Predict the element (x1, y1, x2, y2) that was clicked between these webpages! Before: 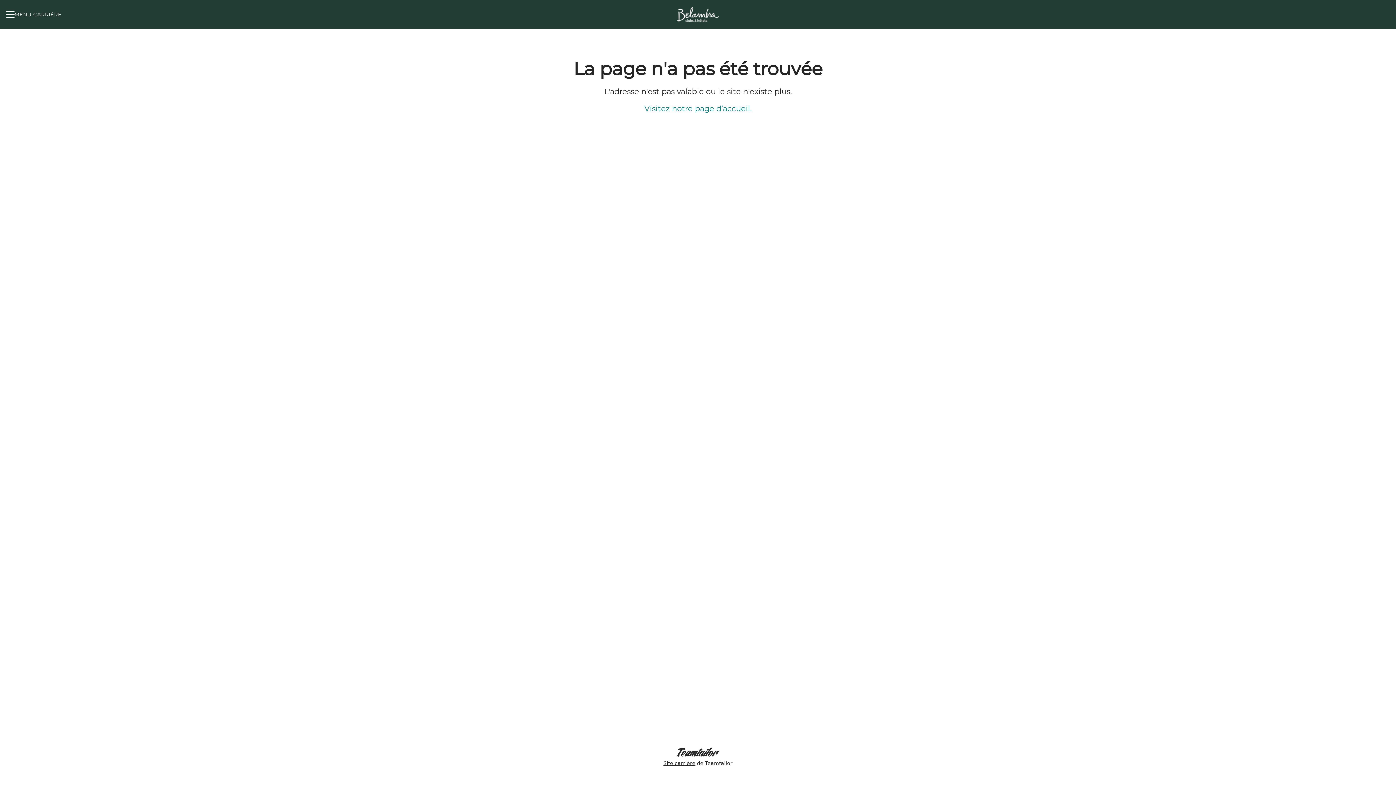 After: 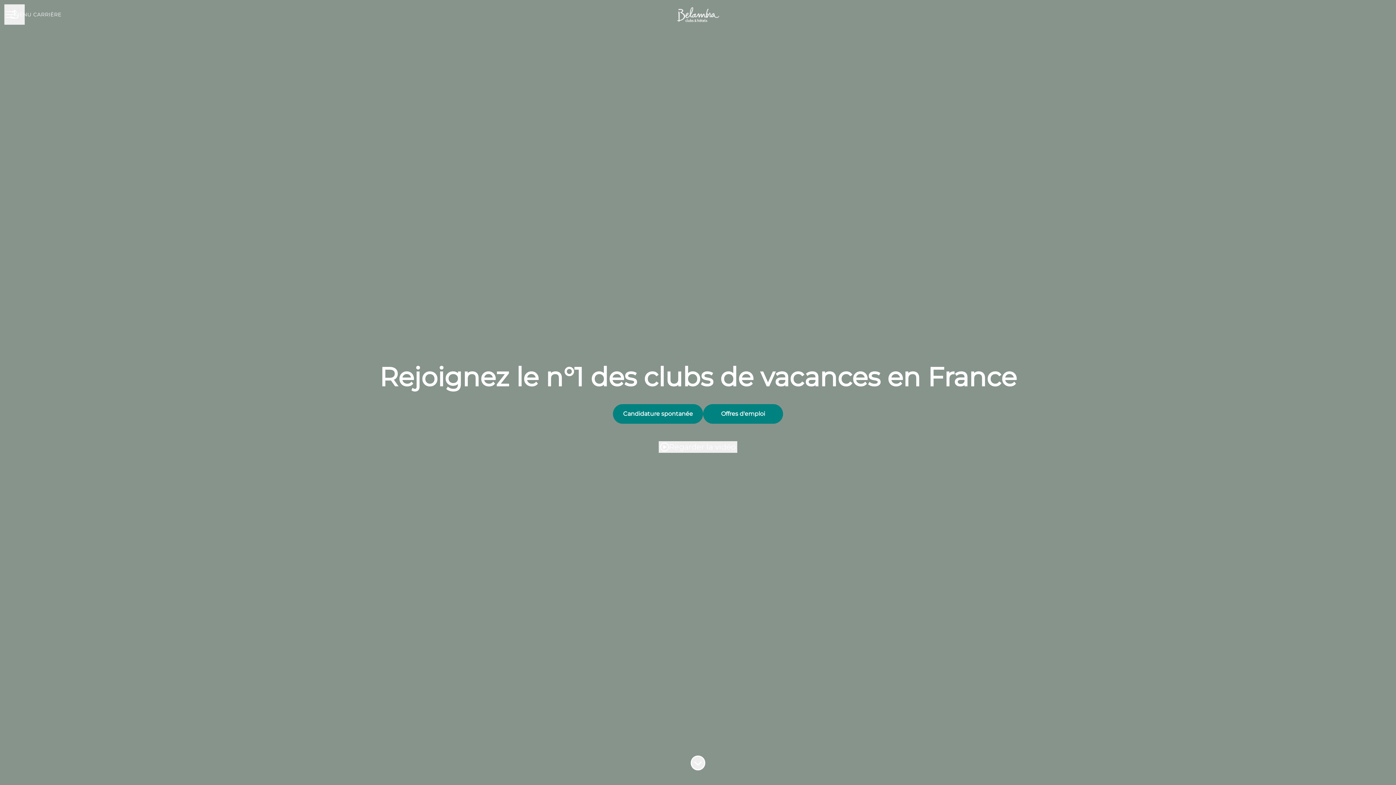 Action: bbox: (677, 1, 719, 27)